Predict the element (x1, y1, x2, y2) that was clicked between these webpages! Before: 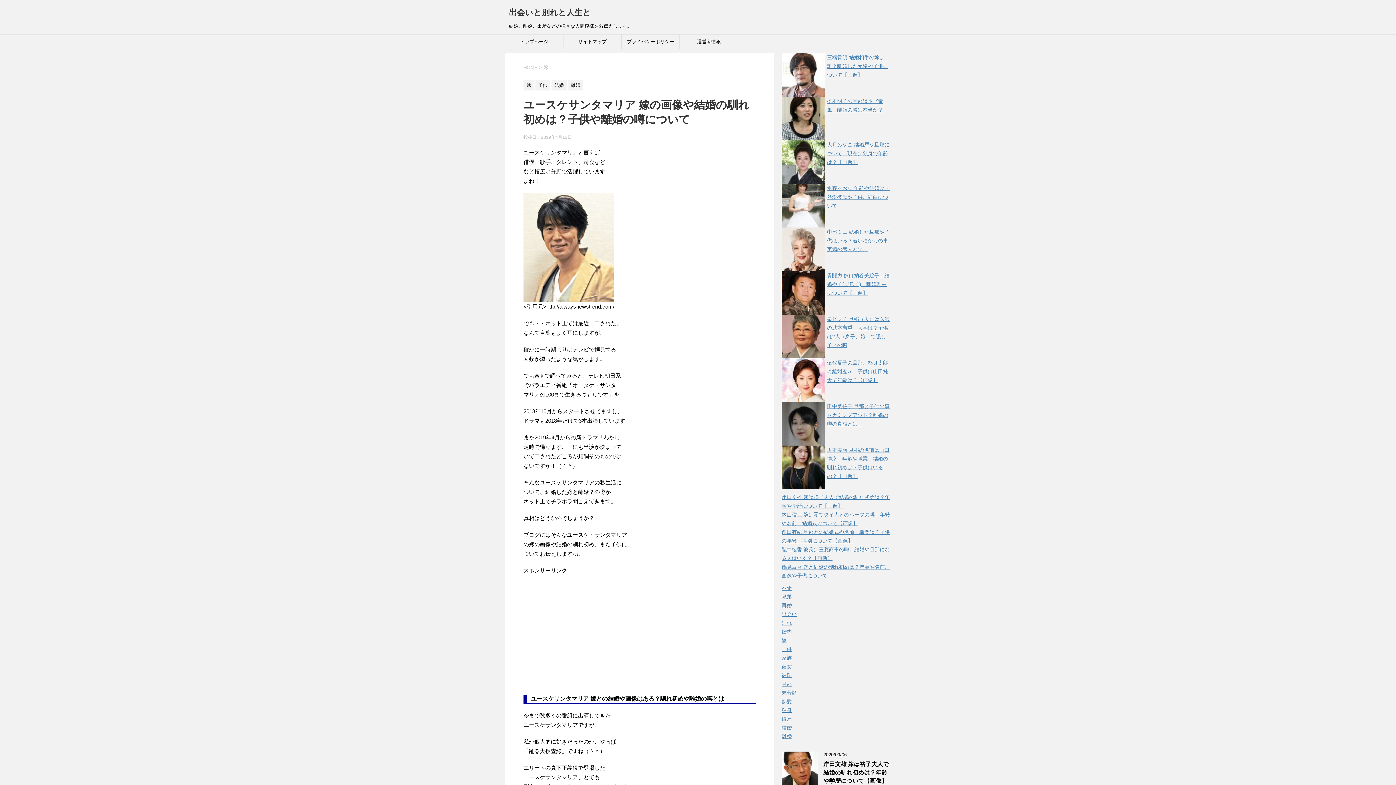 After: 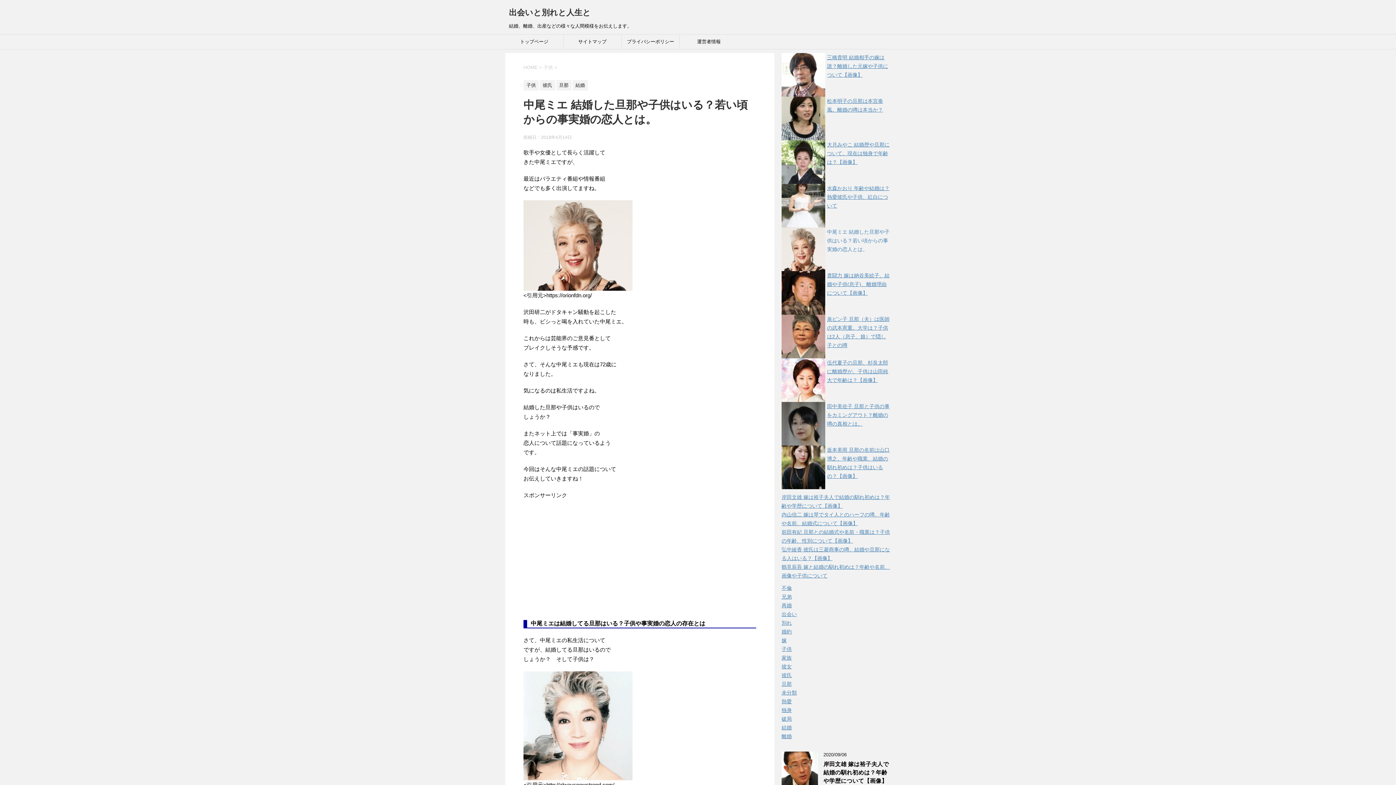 Action: bbox: (827, 229, 889, 252) label: 中尾ミエ 結婚した旦那や子供はいる？若い頃からの事実婚の恋人とは。